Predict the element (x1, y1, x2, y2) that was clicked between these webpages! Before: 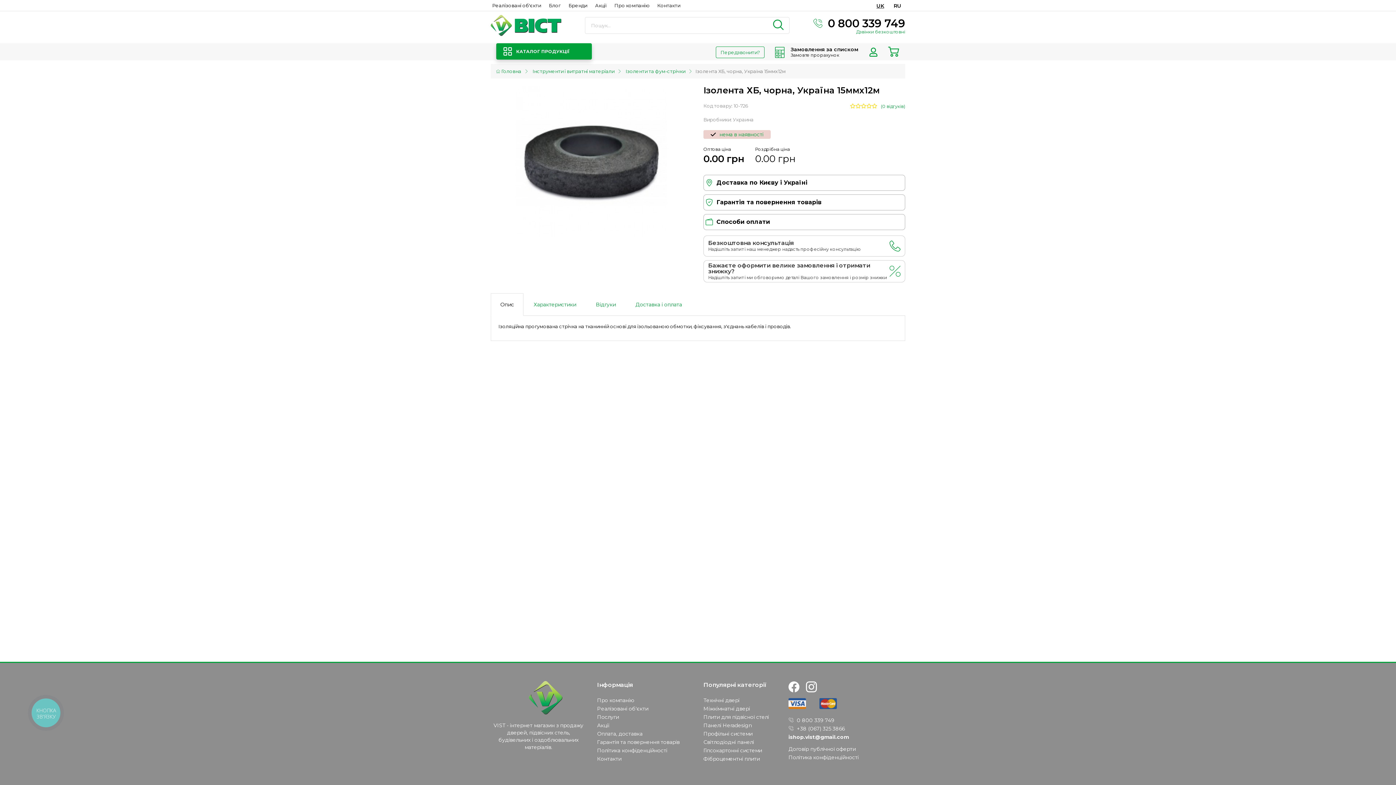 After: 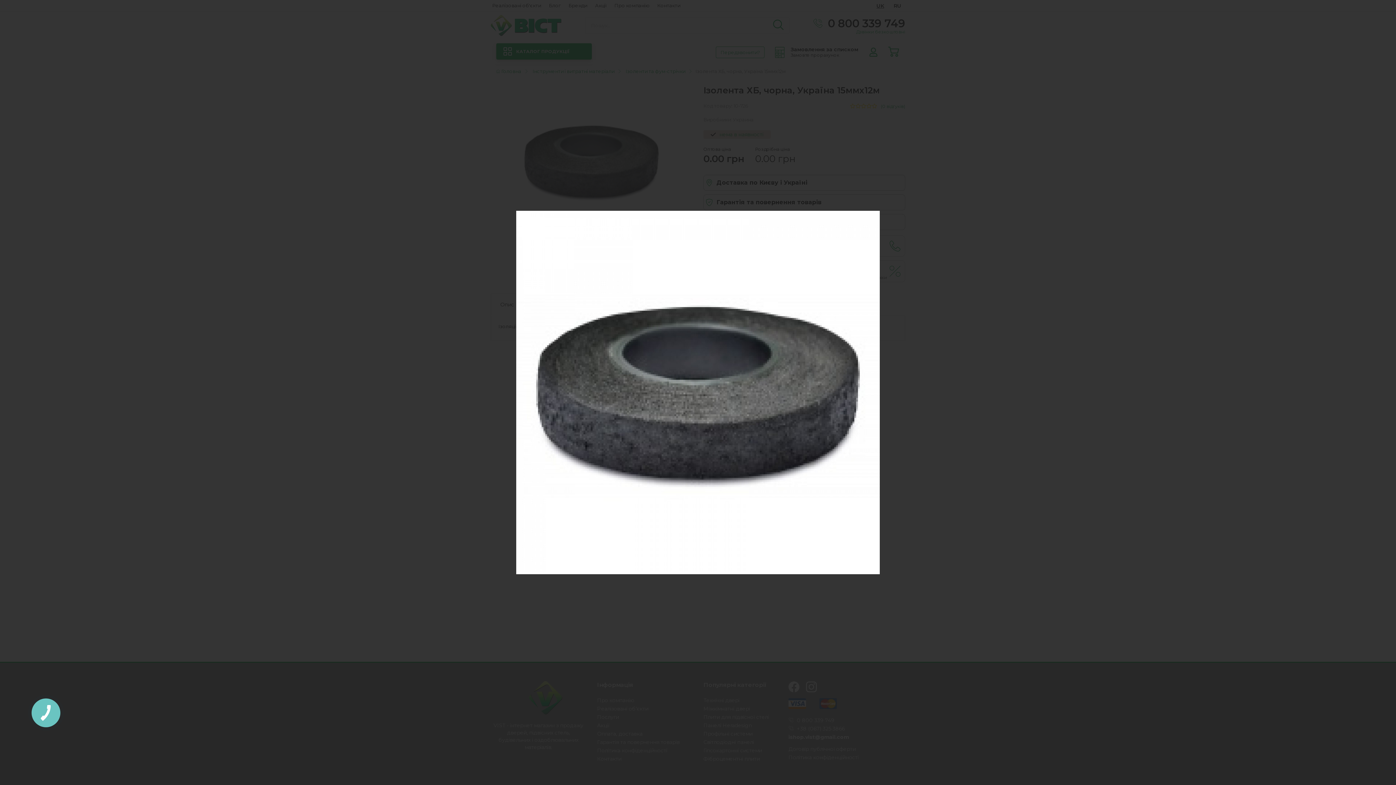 Action: bbox: (490, 85, 692, 237)